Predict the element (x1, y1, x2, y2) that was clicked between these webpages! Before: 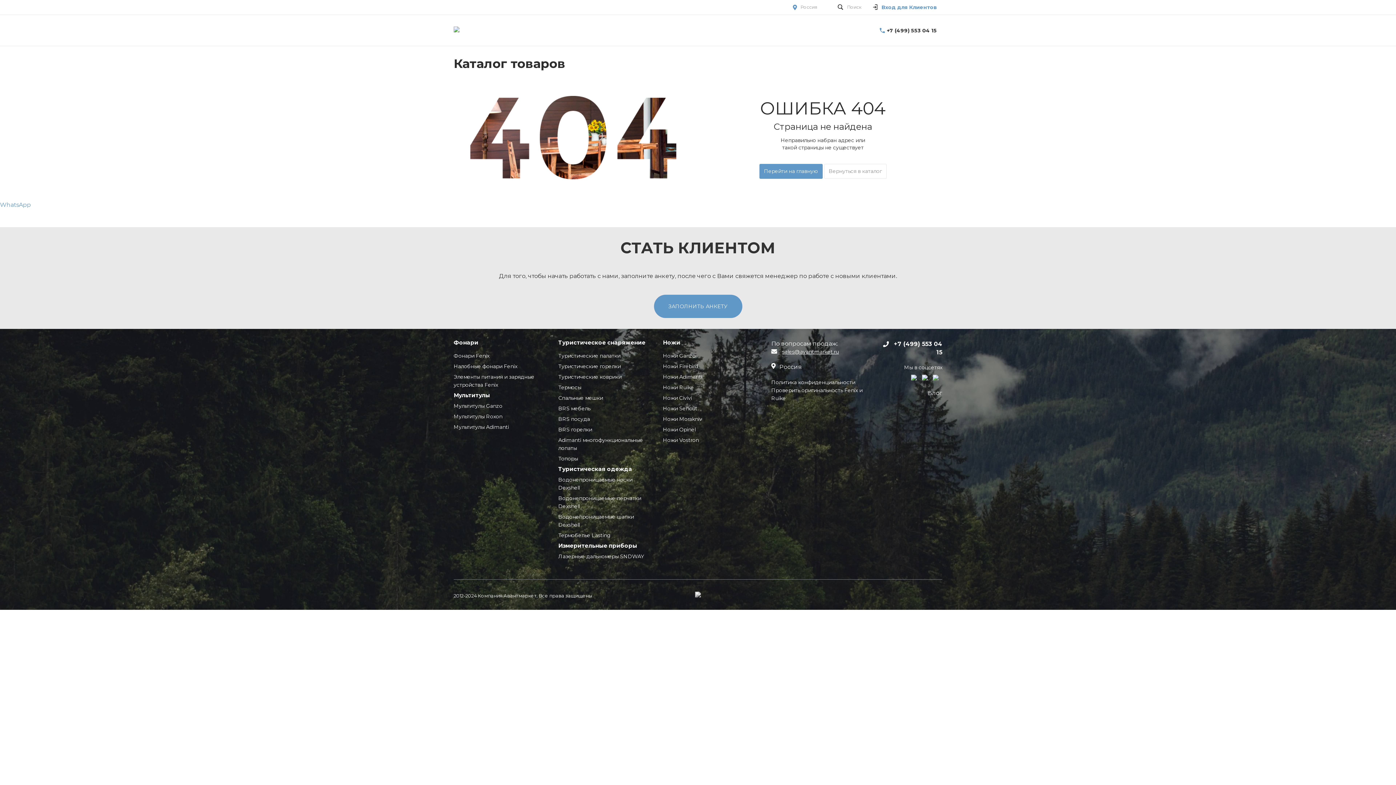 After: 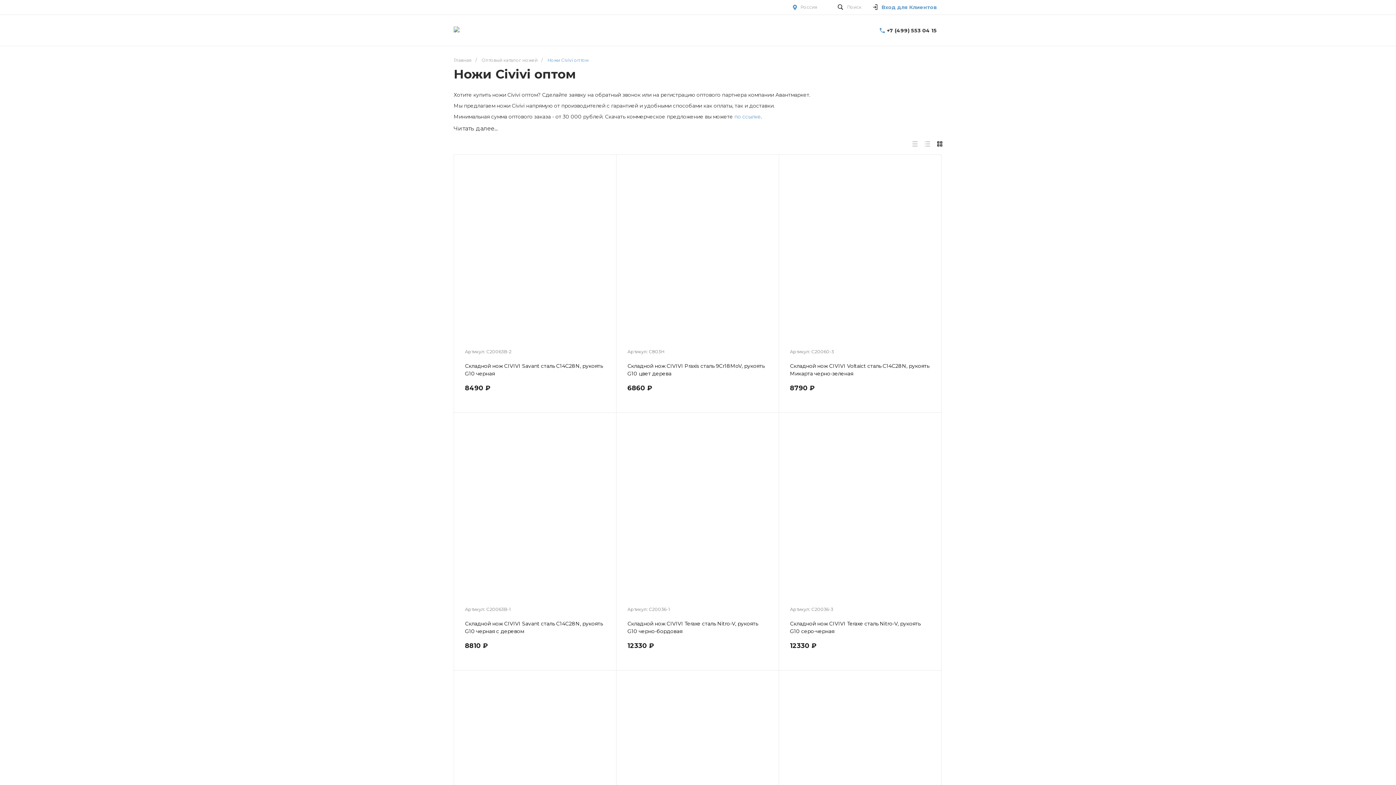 Action: label: Ножи Civivi bbox: (663, 394, 692, 401)